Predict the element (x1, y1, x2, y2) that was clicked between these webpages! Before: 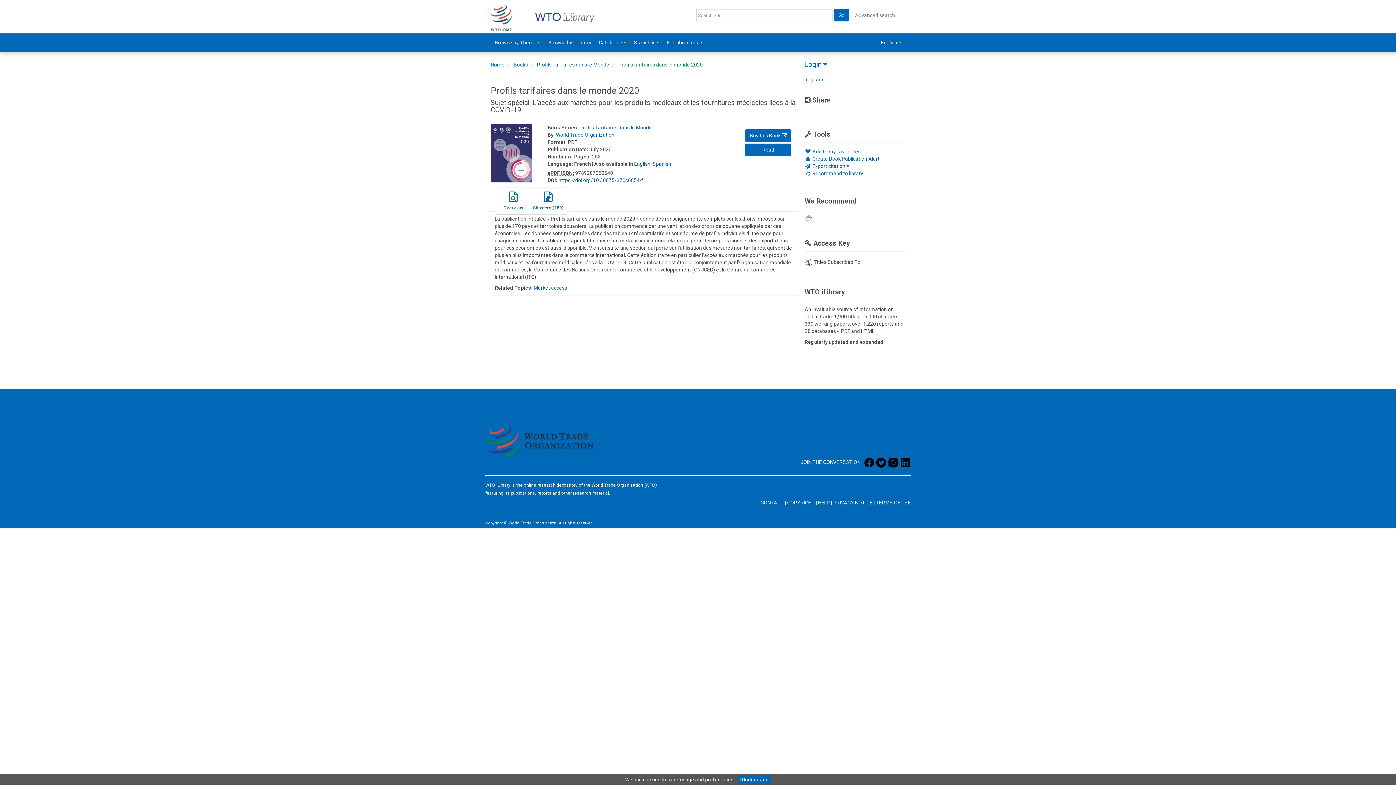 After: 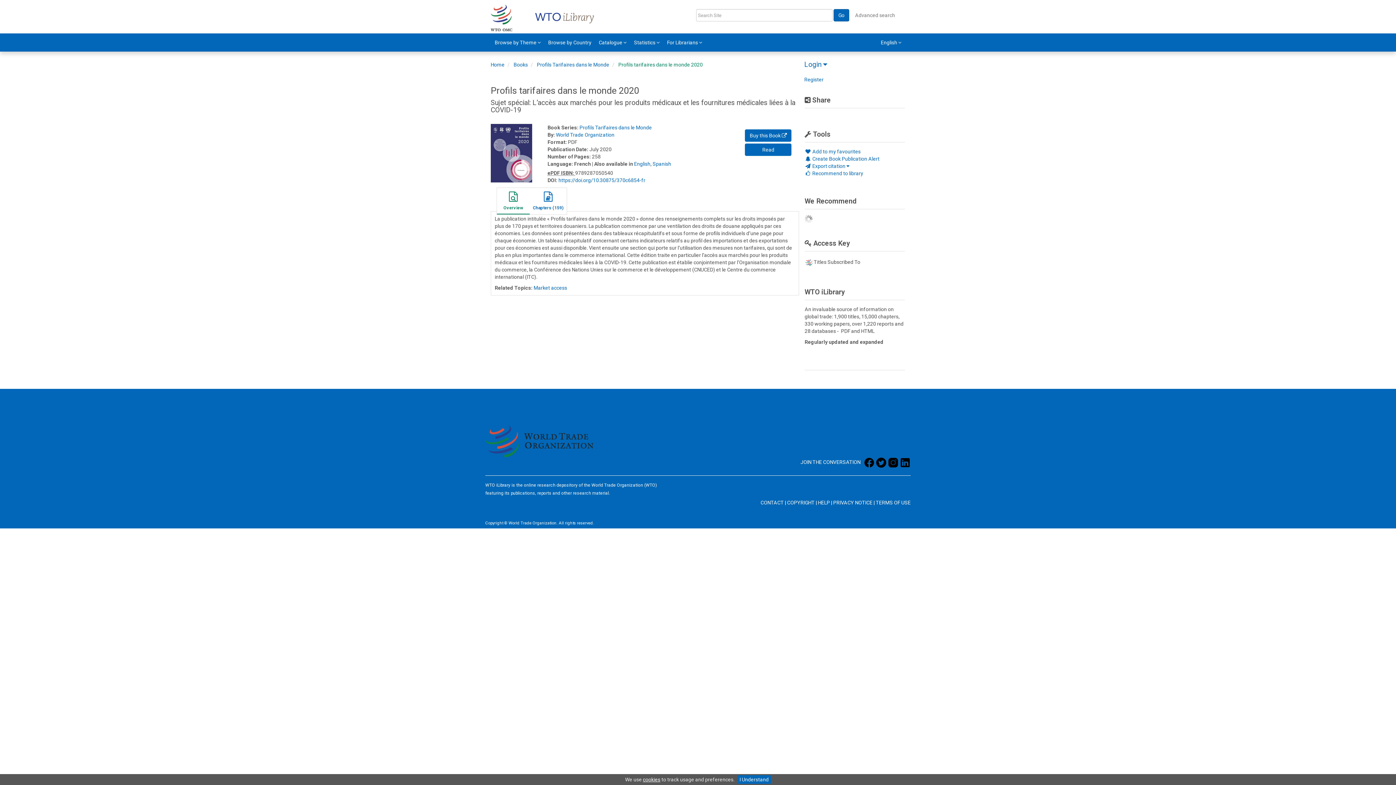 Action: bbox: (900, 459, 910, 465)